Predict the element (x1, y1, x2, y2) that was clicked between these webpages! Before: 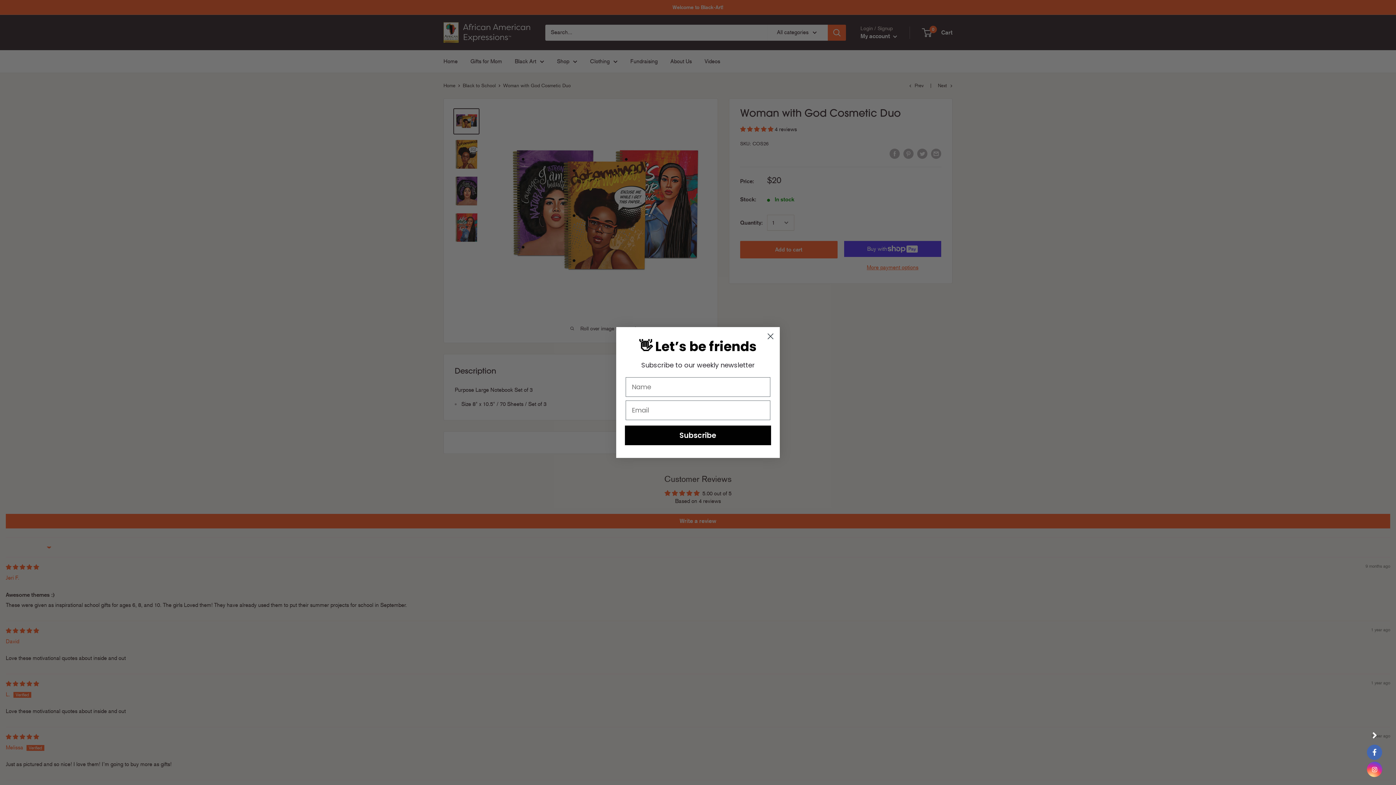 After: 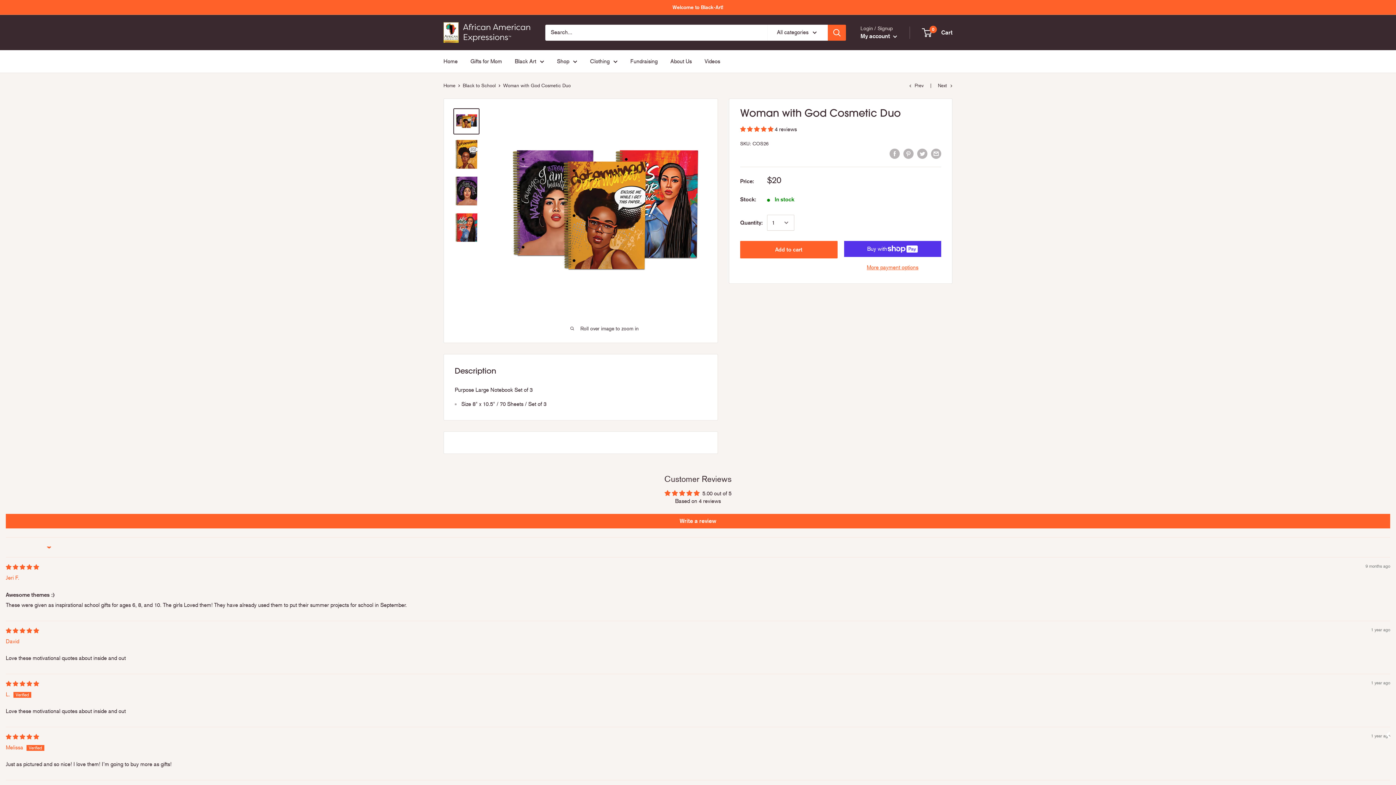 Action: bbox: (1367, 728, 1382, 743)